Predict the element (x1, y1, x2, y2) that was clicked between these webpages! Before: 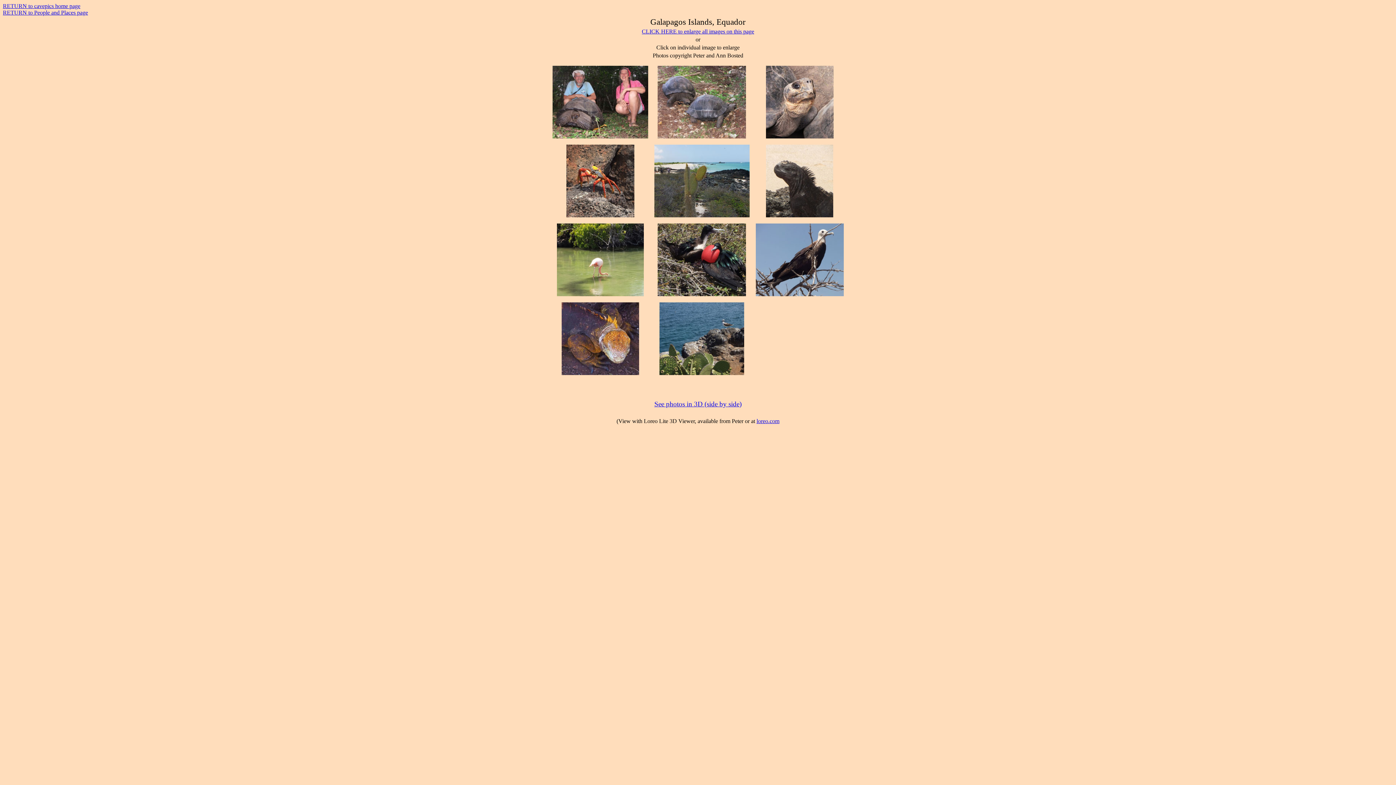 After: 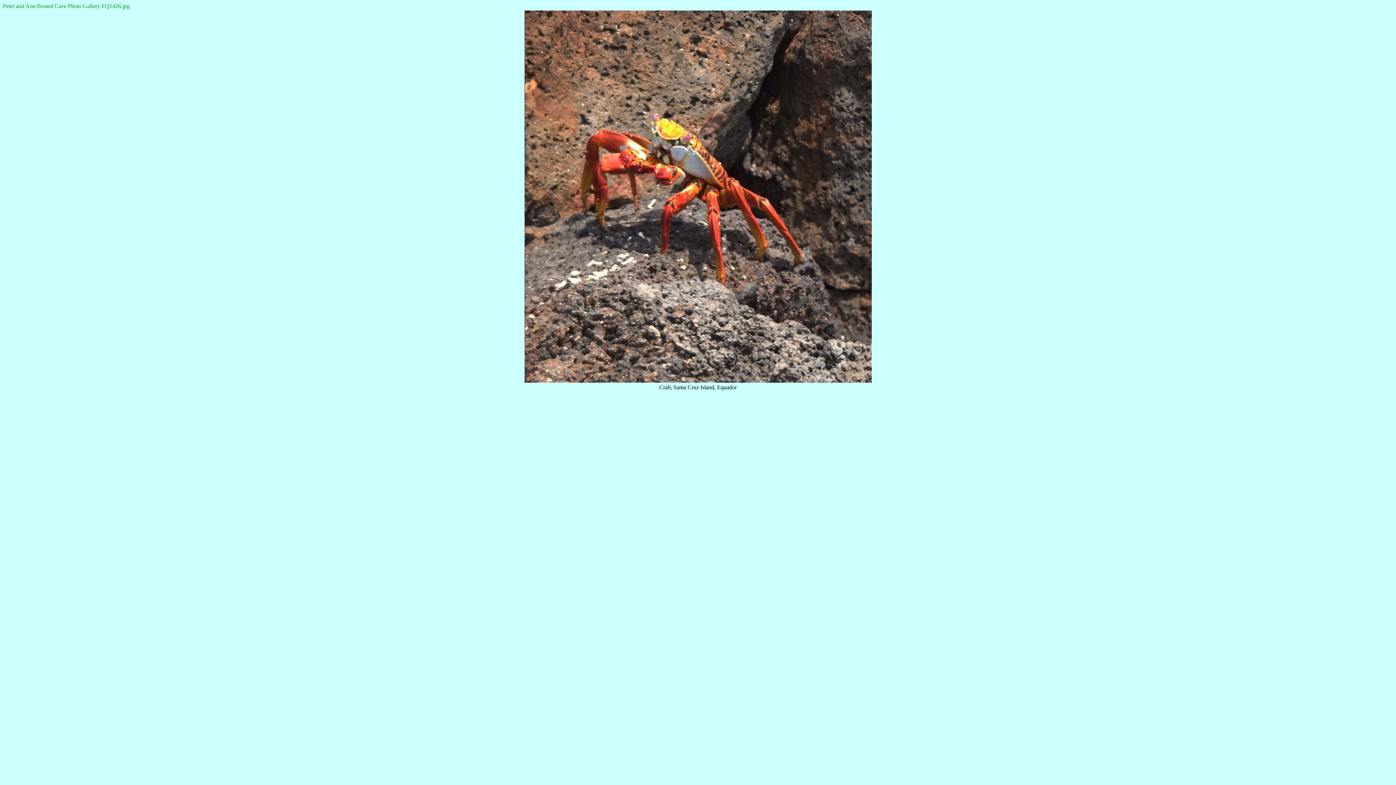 Action: bbox: (566, 212, 634, 218)